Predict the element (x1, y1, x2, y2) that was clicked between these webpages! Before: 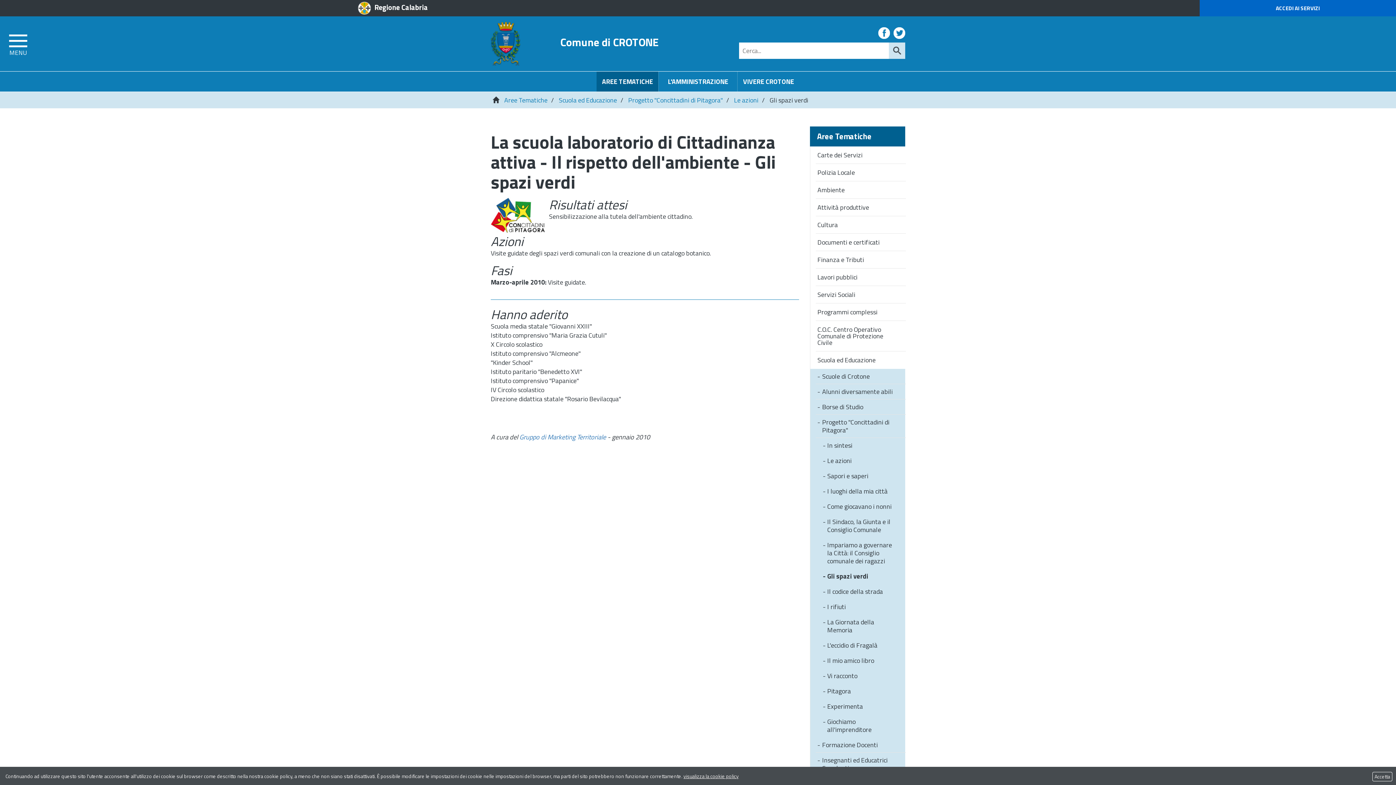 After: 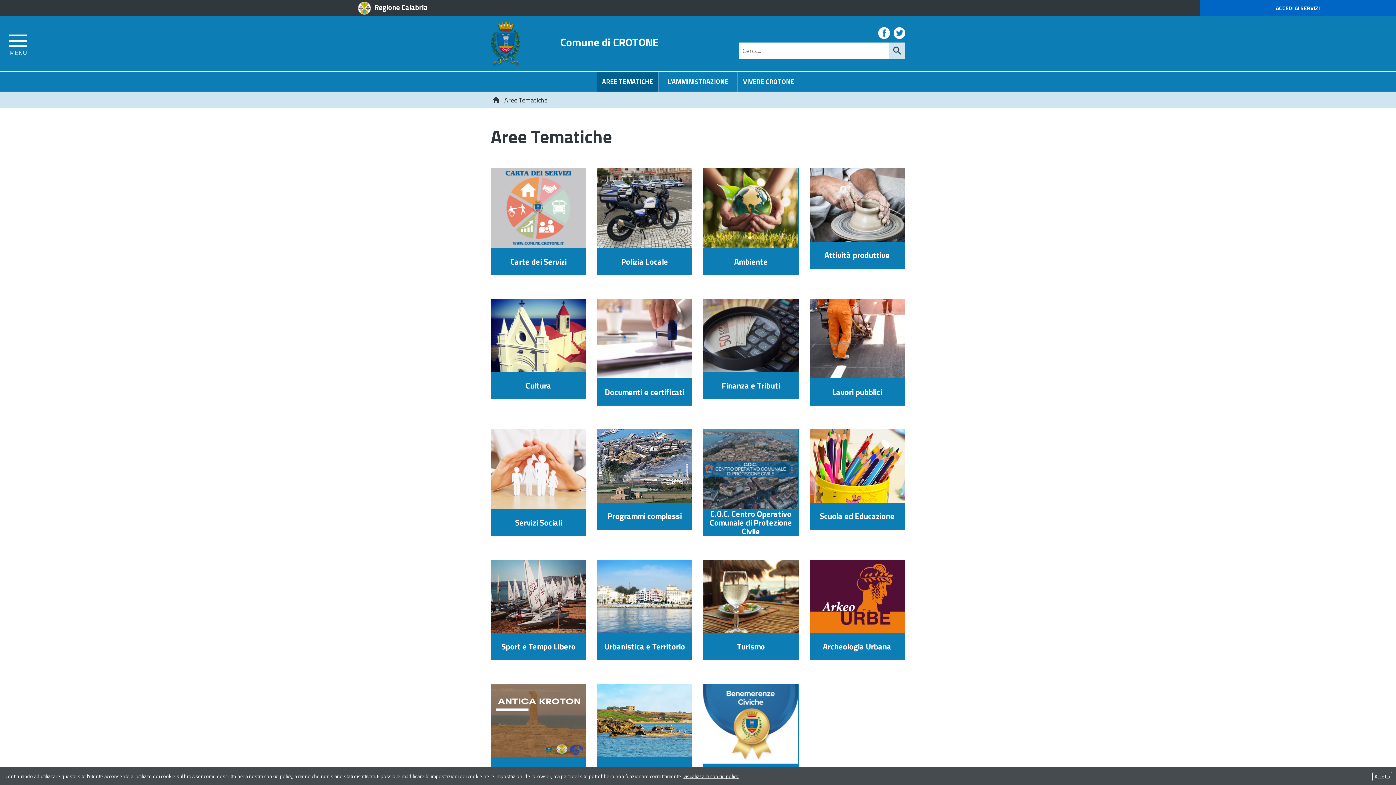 Action: label: AREE TEMATICHE bbox: (602, 77, 653, 86)